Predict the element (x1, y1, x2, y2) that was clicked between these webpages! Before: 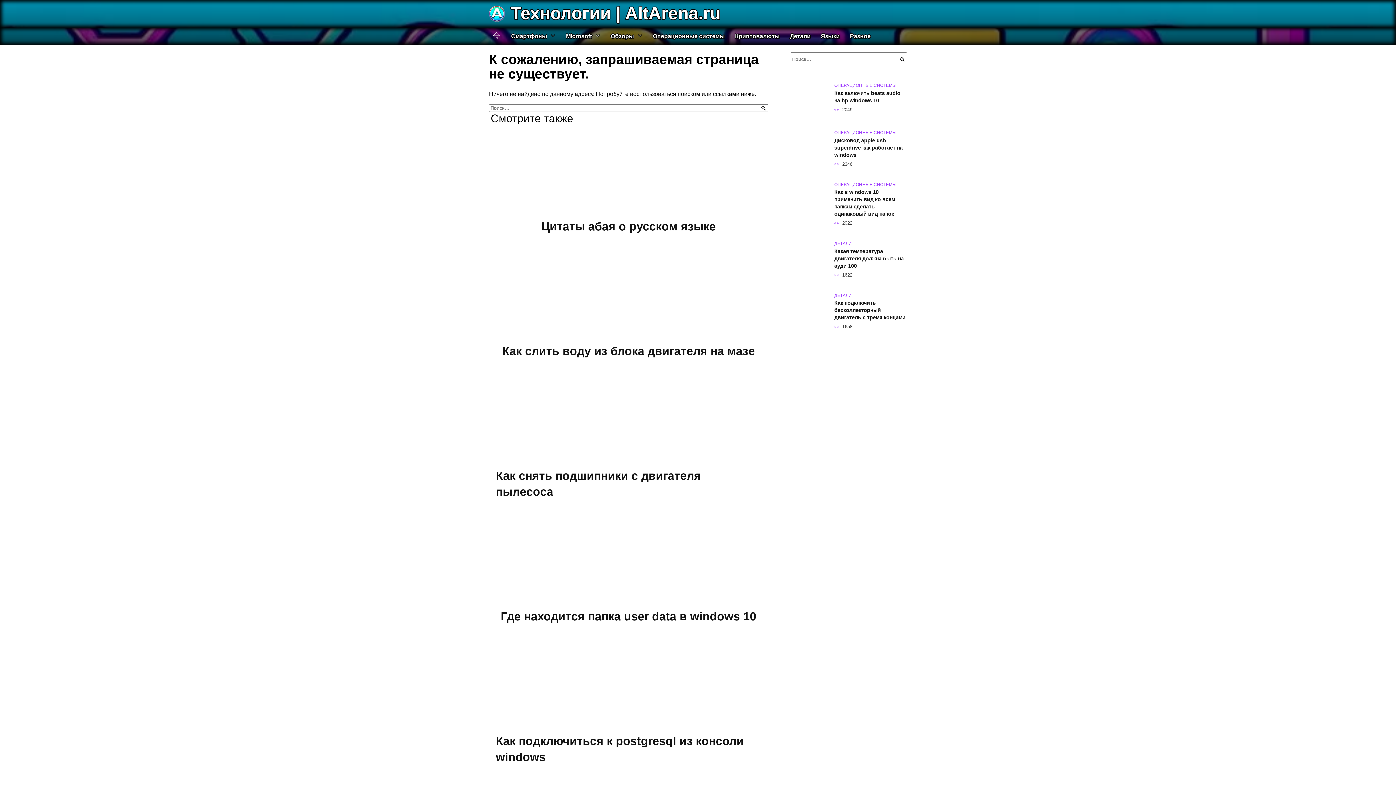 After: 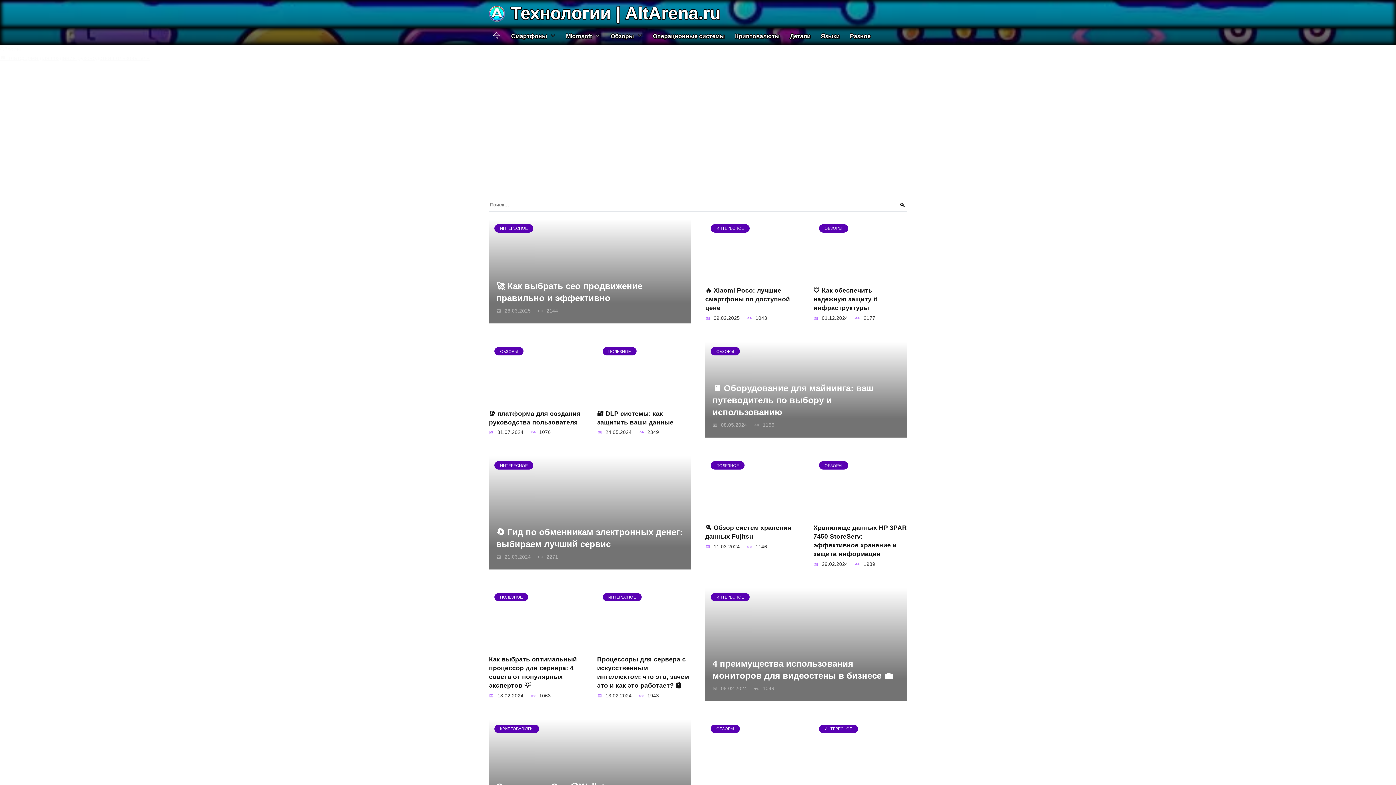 Action: label: Технологии | AltArena.ru bbox: (510, 1, 720, 26)